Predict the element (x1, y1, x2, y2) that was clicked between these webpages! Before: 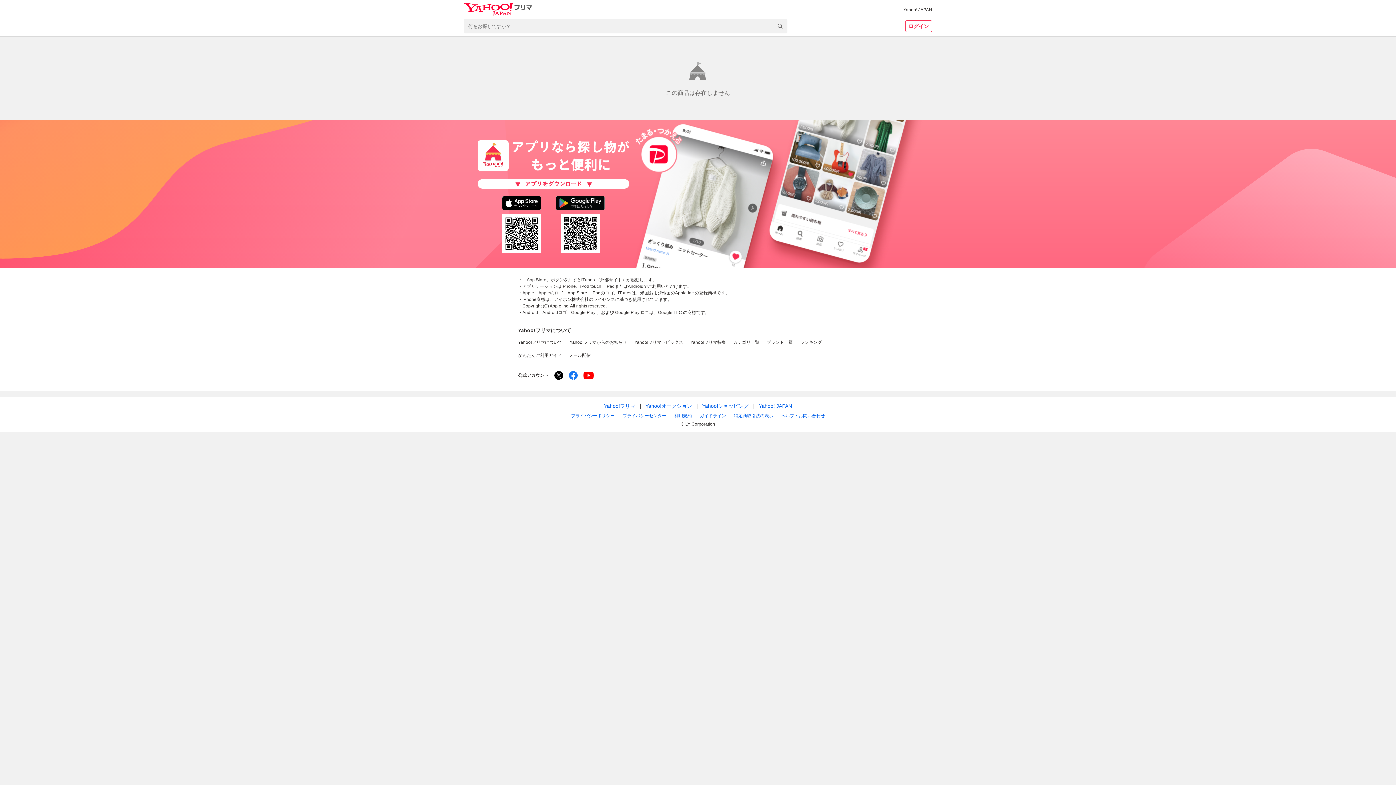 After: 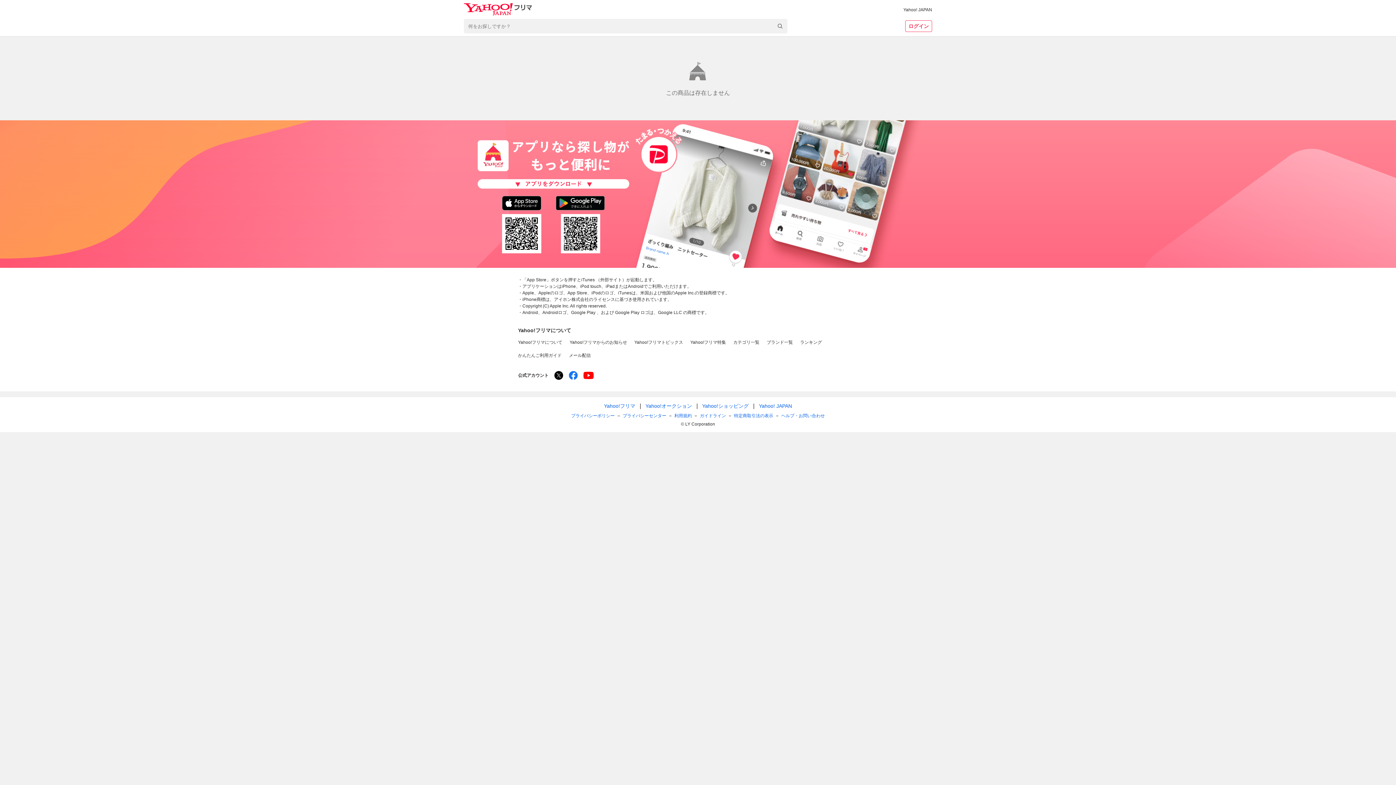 Action: bbox: (583, 371, 593, 380)